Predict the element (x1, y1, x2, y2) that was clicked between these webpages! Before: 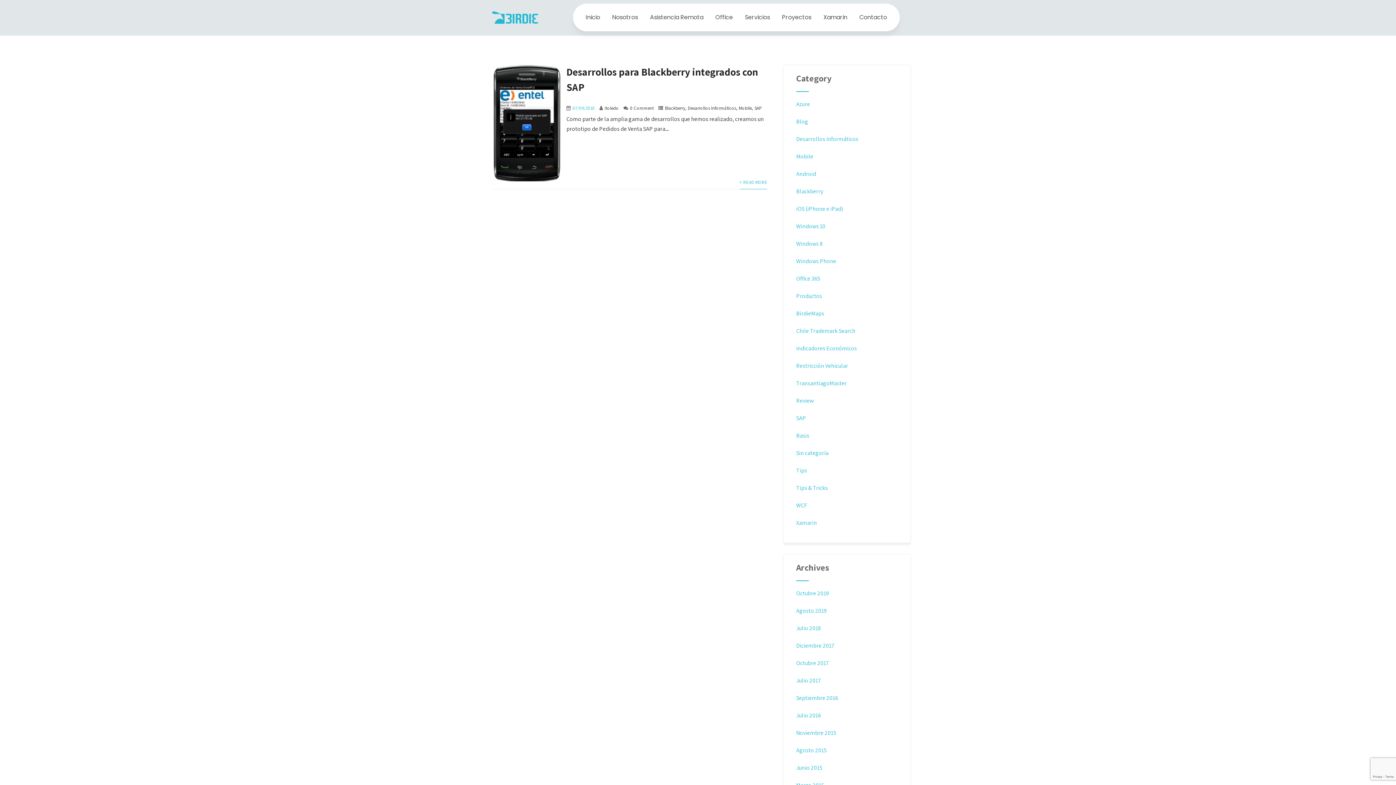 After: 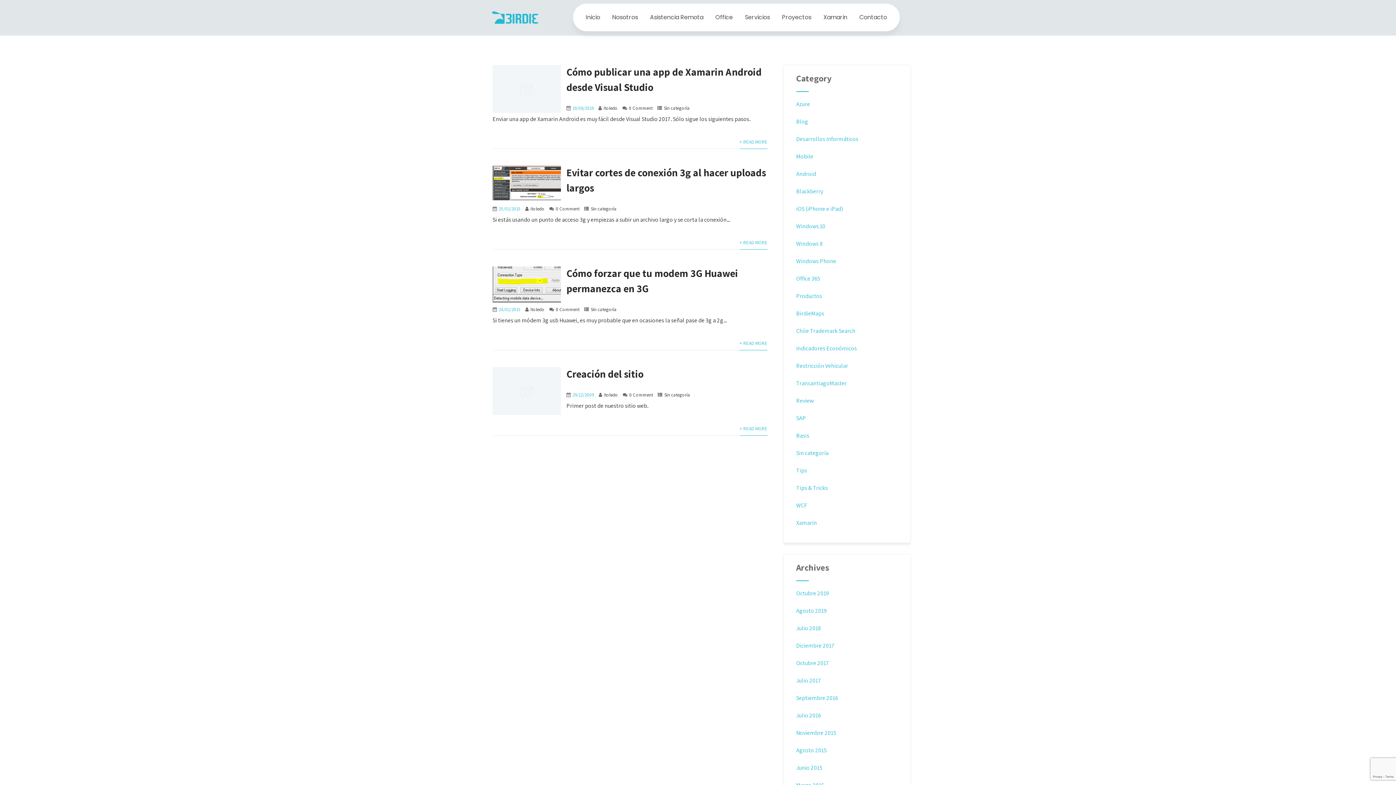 Action: label: Sin categoría bbox: (796, 449, 828, 457)